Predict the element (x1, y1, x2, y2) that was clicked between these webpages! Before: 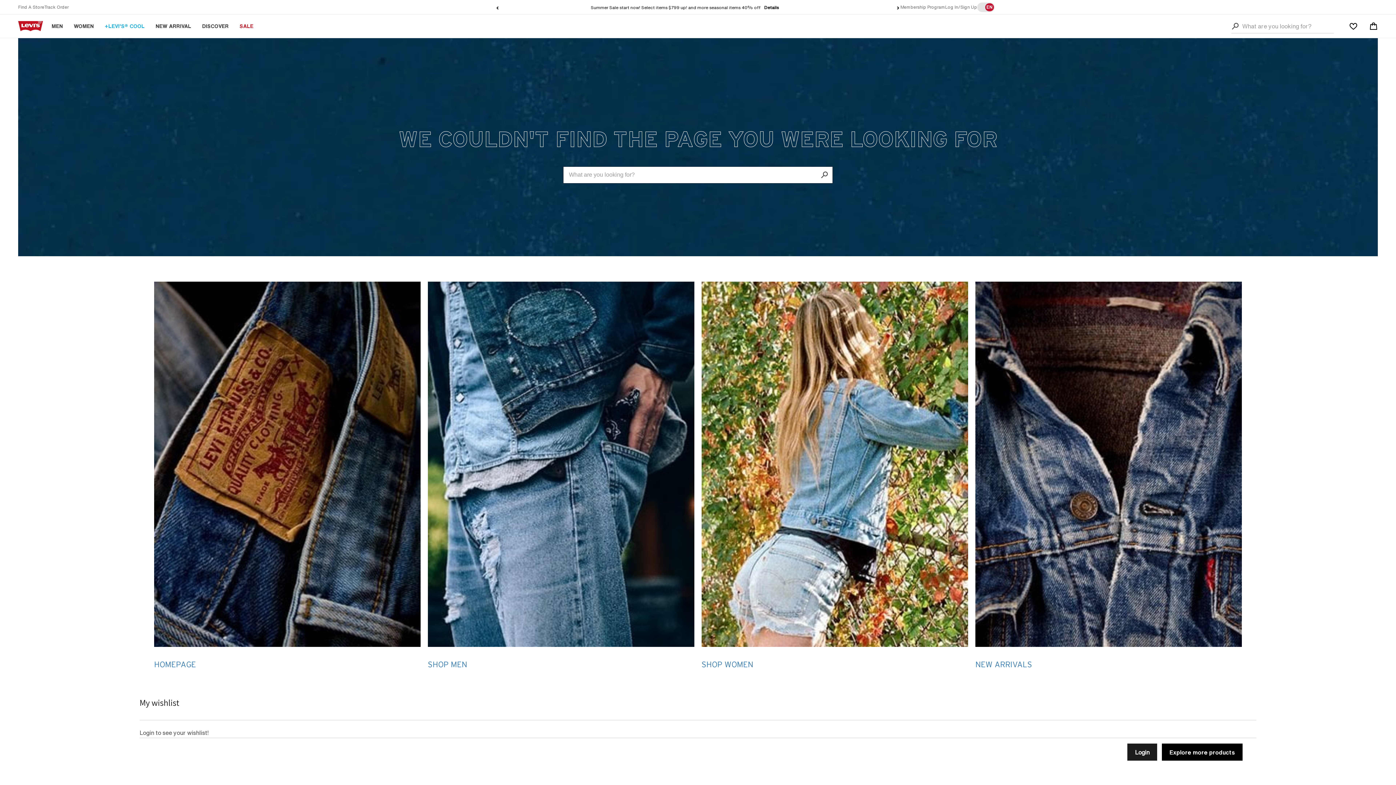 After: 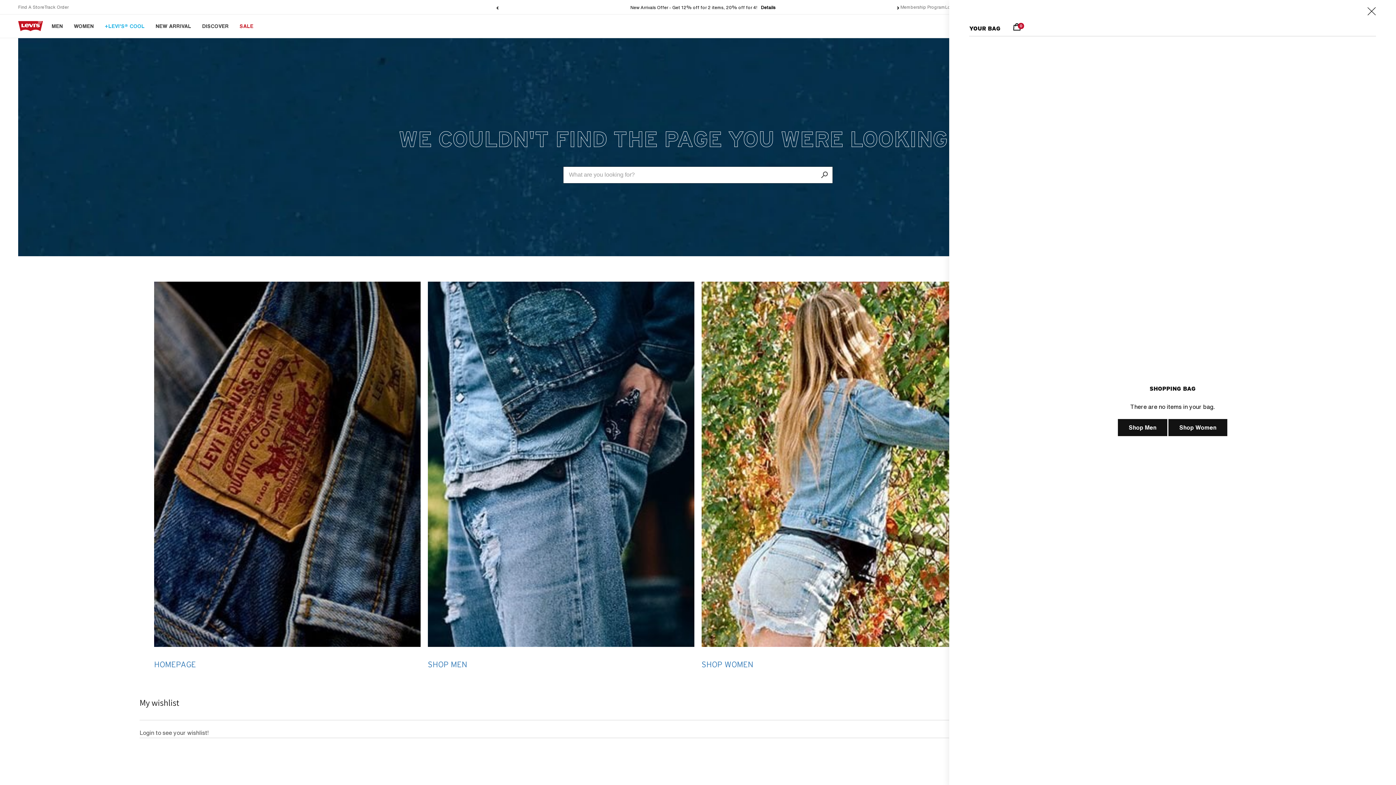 Action: label: Cart bbox: (1368, 18, 1379, 34)